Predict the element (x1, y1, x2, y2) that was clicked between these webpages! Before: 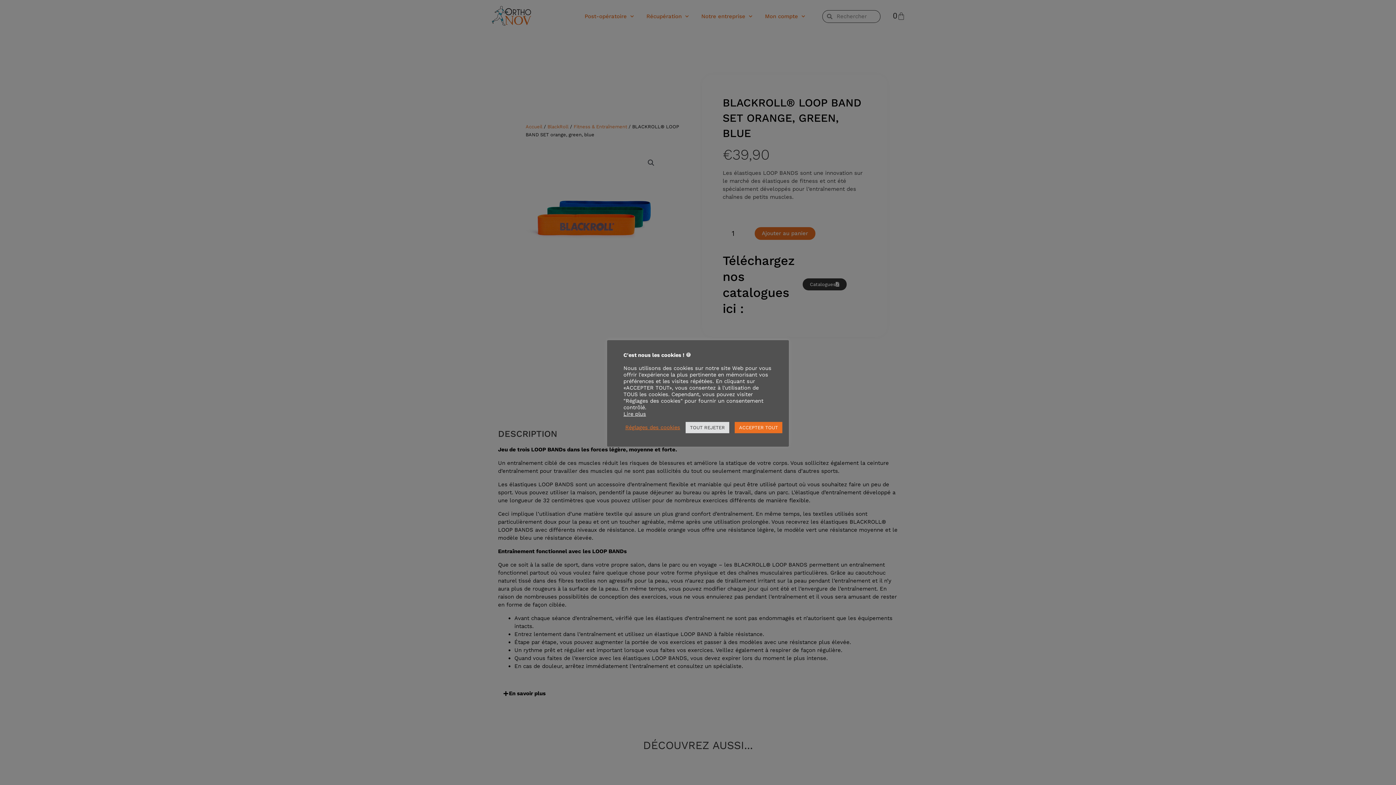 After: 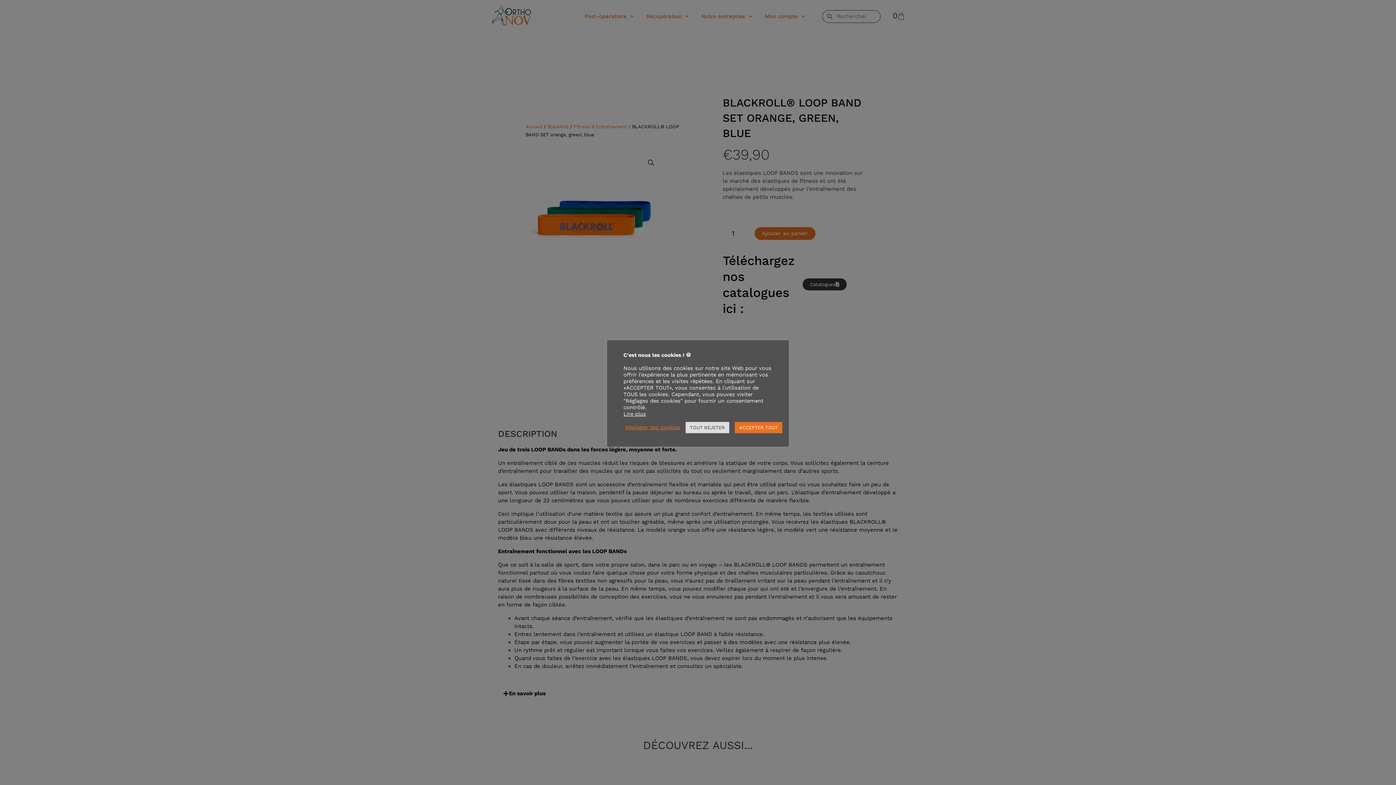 Action: bbox: (623, 410, 646, 417) label: Lire plus